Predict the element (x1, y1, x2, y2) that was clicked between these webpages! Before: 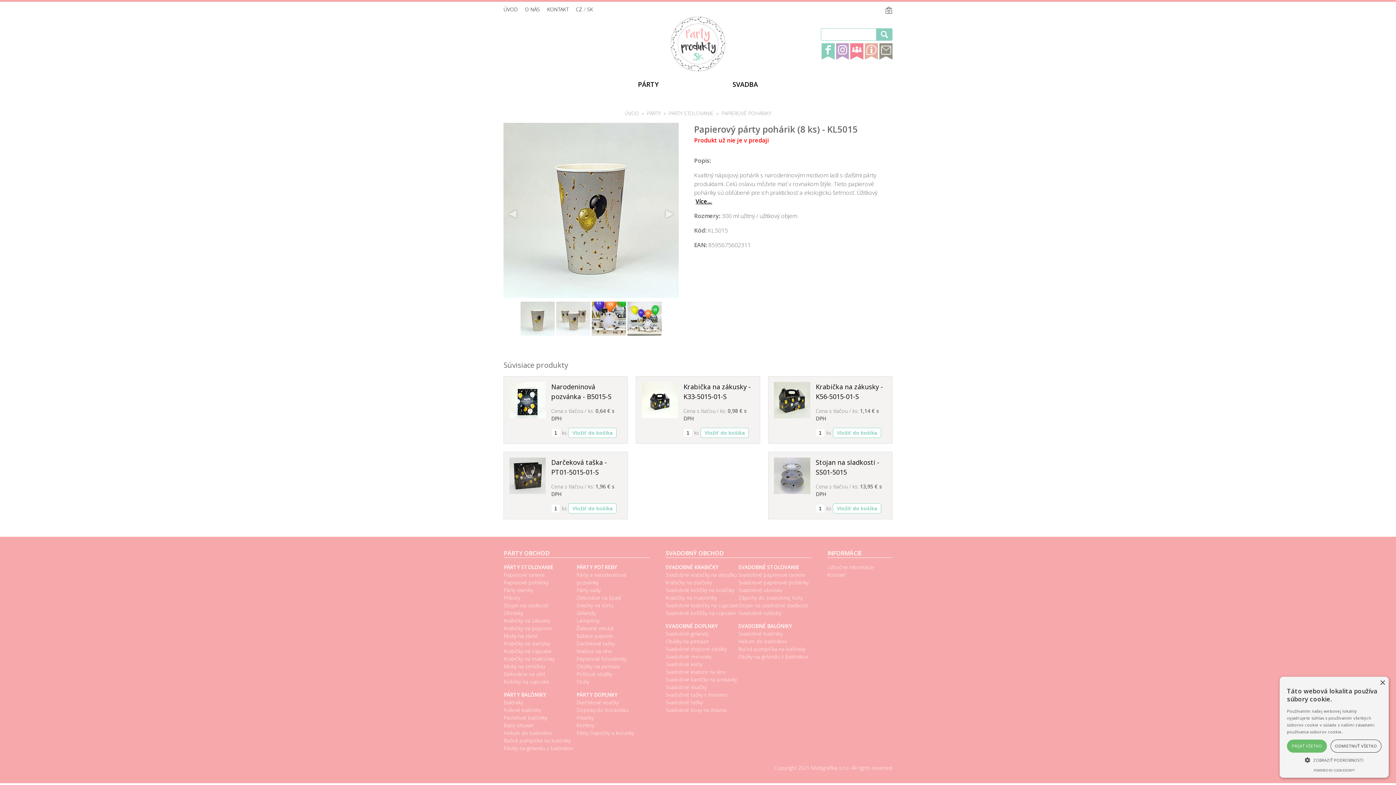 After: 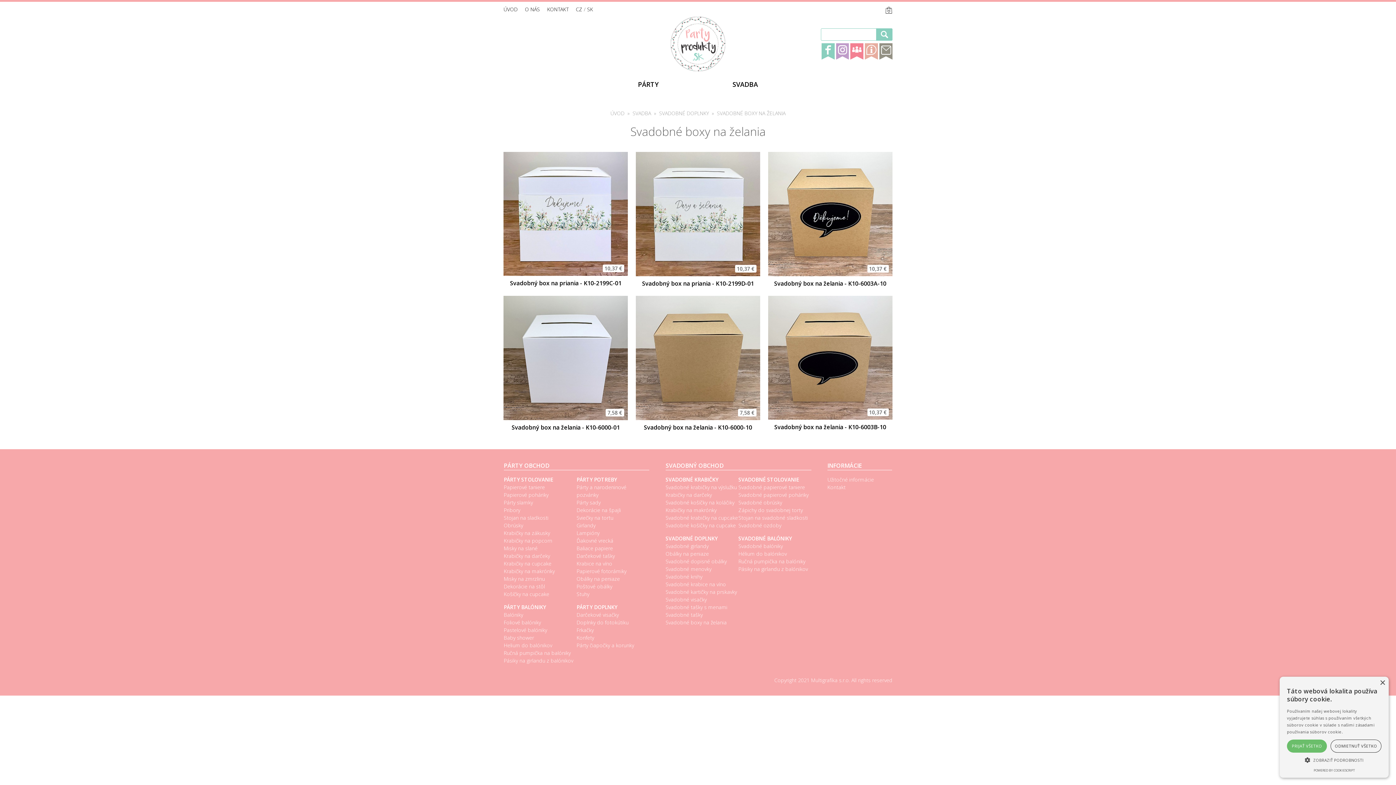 Action: bbox: (665, 706, 738, 714) label: Svadobné boxy na želania